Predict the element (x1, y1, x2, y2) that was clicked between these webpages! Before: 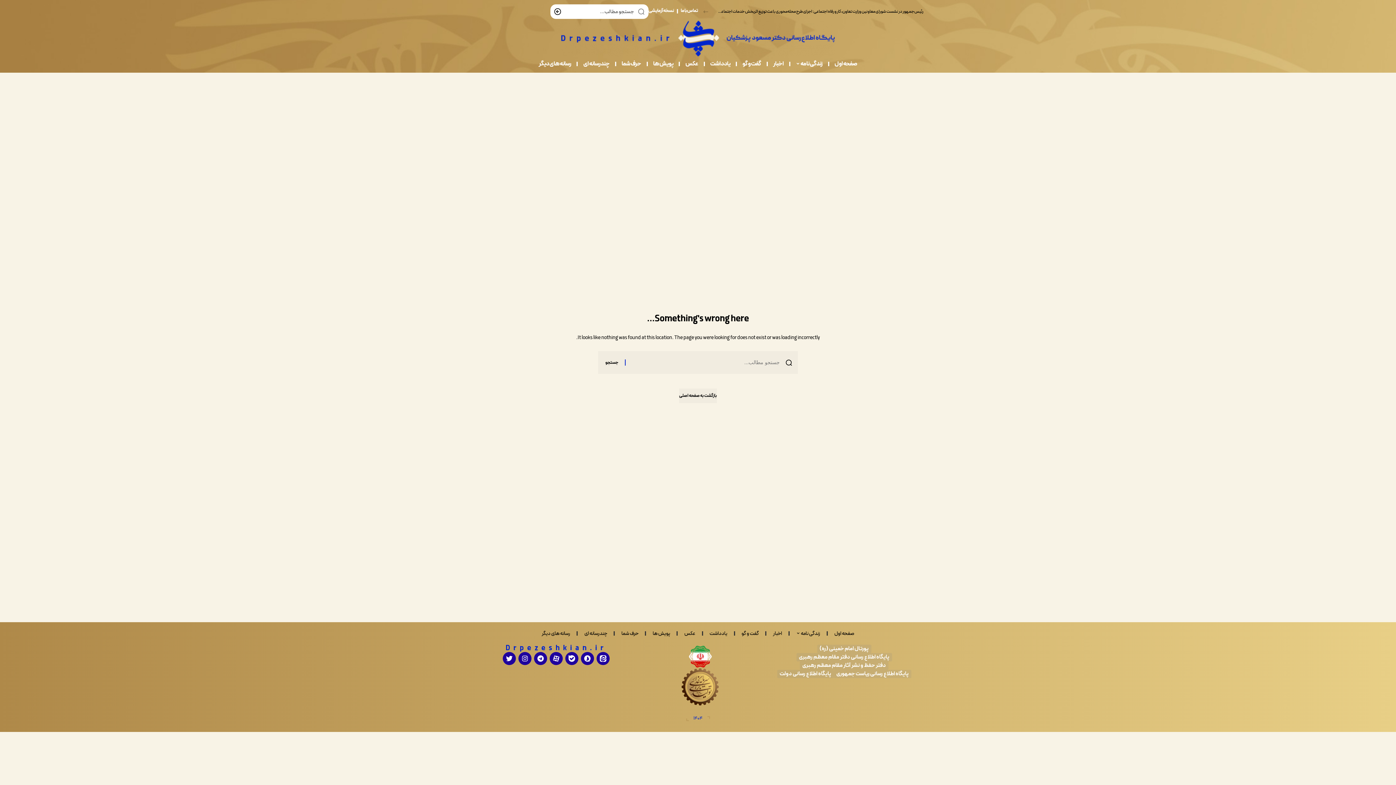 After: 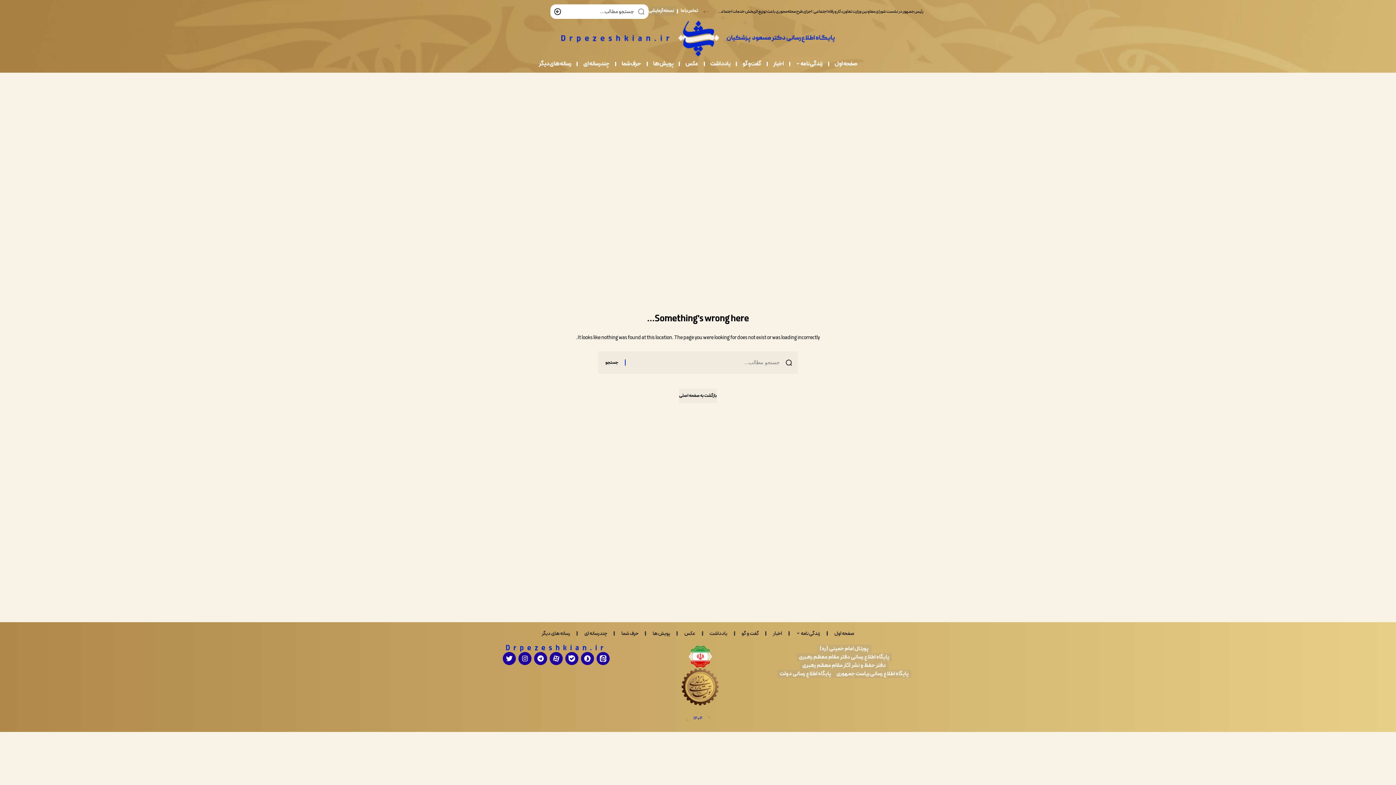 Action: bbox: (648, 4, 676, 17) label: نسخه آزمایشی